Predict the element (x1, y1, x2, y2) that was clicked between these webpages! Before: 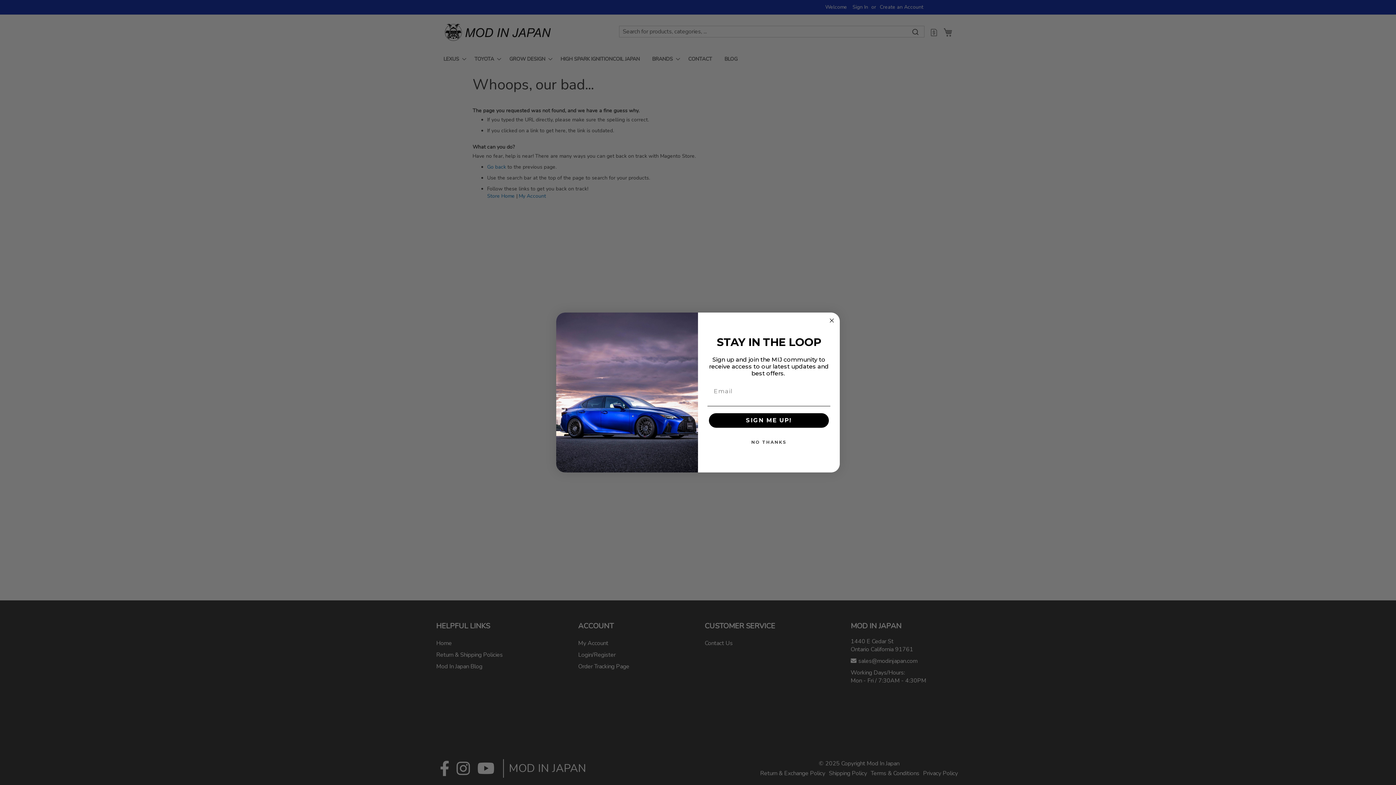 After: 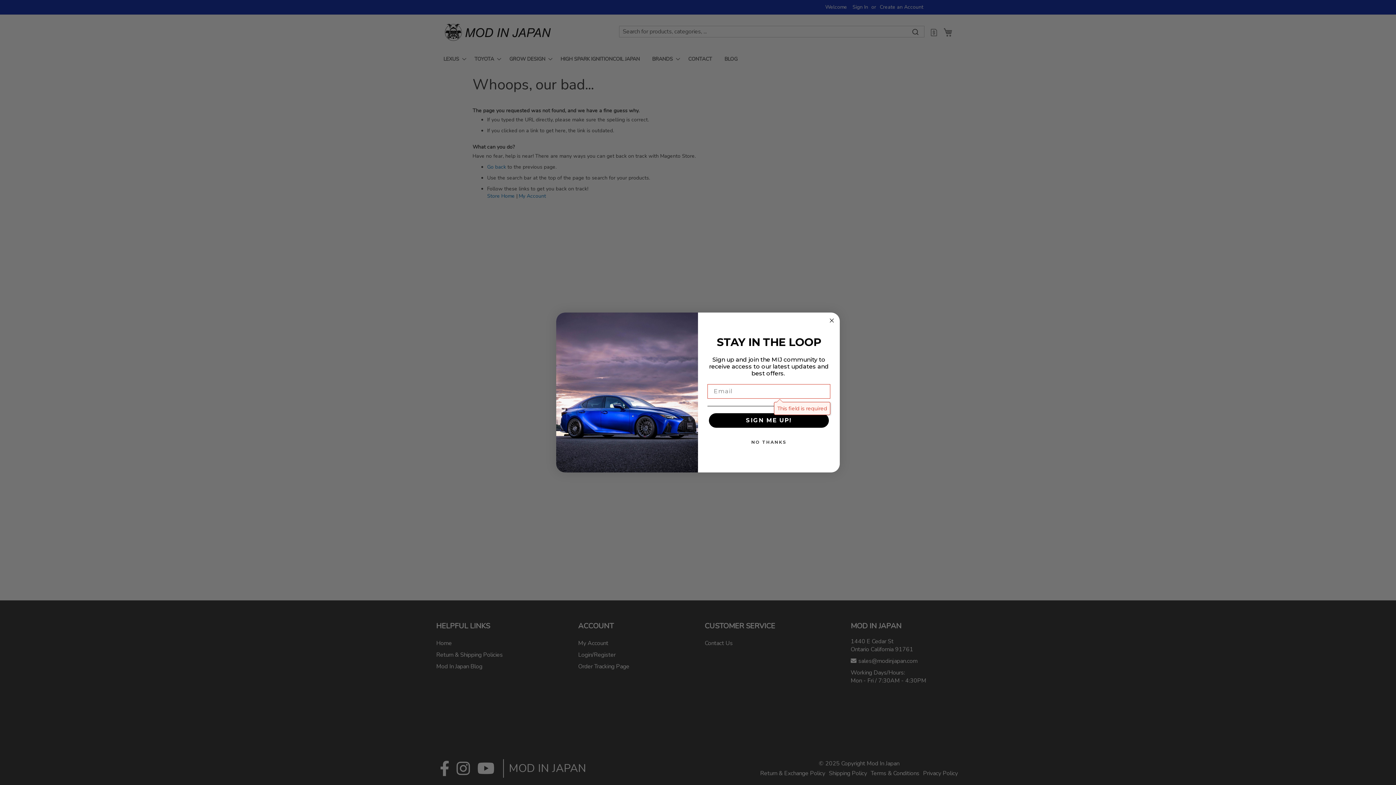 Action: label: SIGN ME UP! bbox: (709, 413, 829, 428)